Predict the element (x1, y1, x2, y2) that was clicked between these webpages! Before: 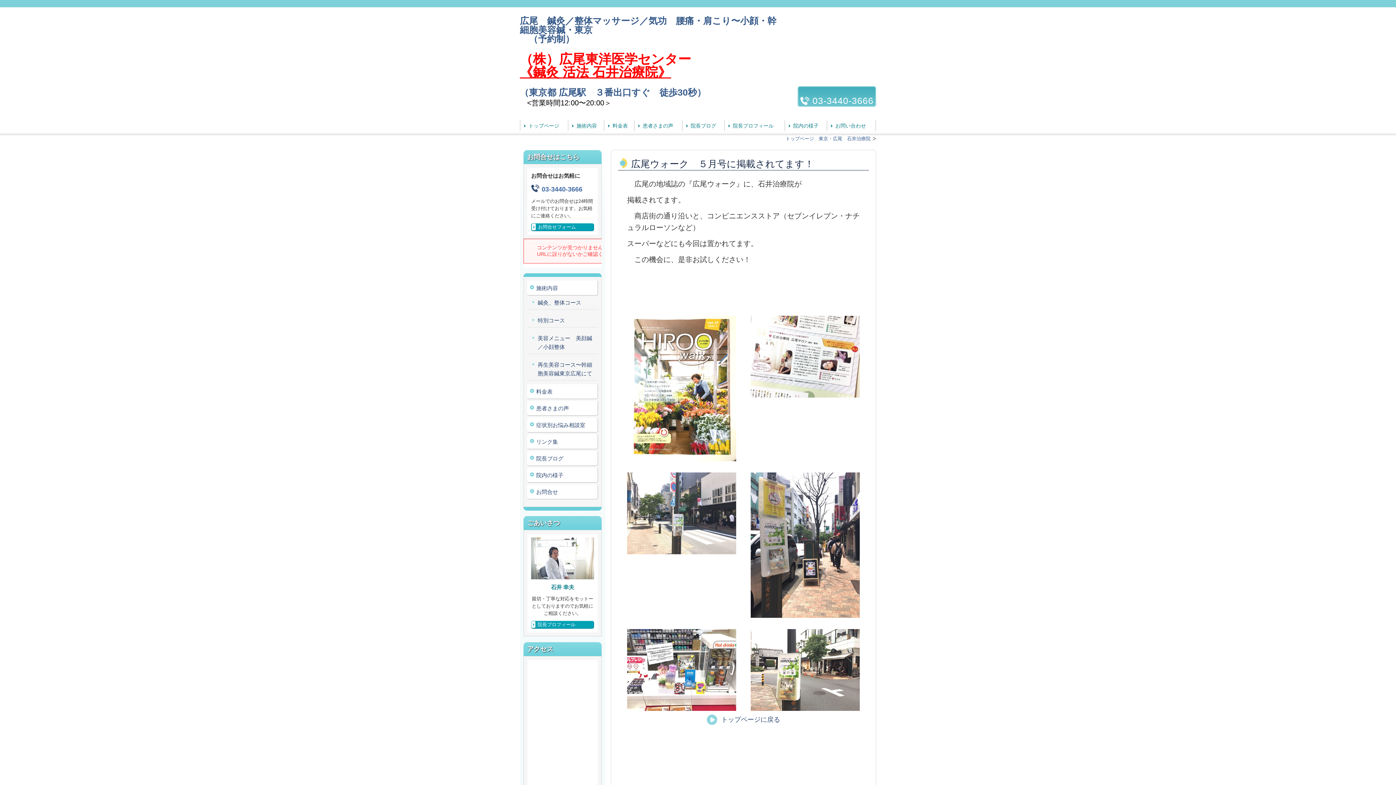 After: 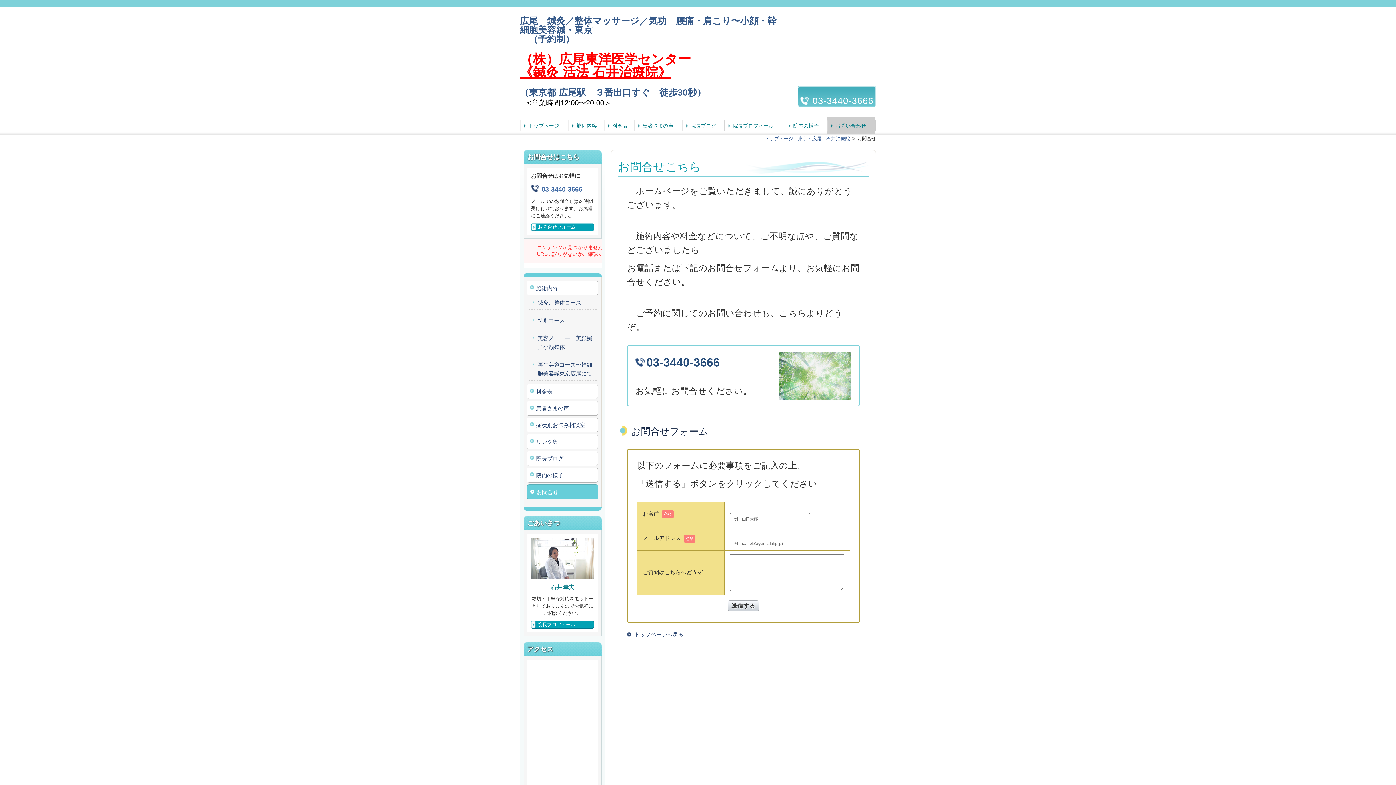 Action: label: お問合せフォーム bbox: (531, 223, 593, 230)